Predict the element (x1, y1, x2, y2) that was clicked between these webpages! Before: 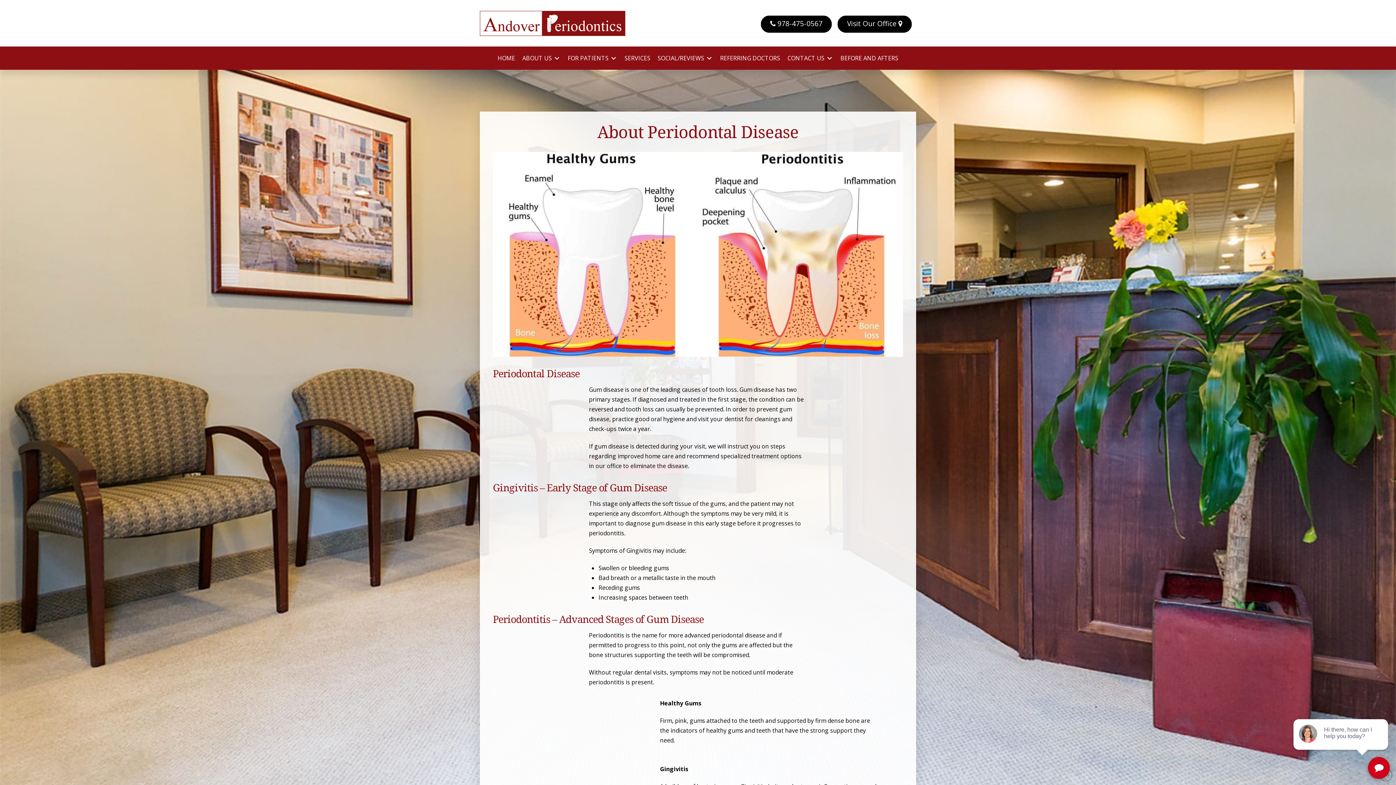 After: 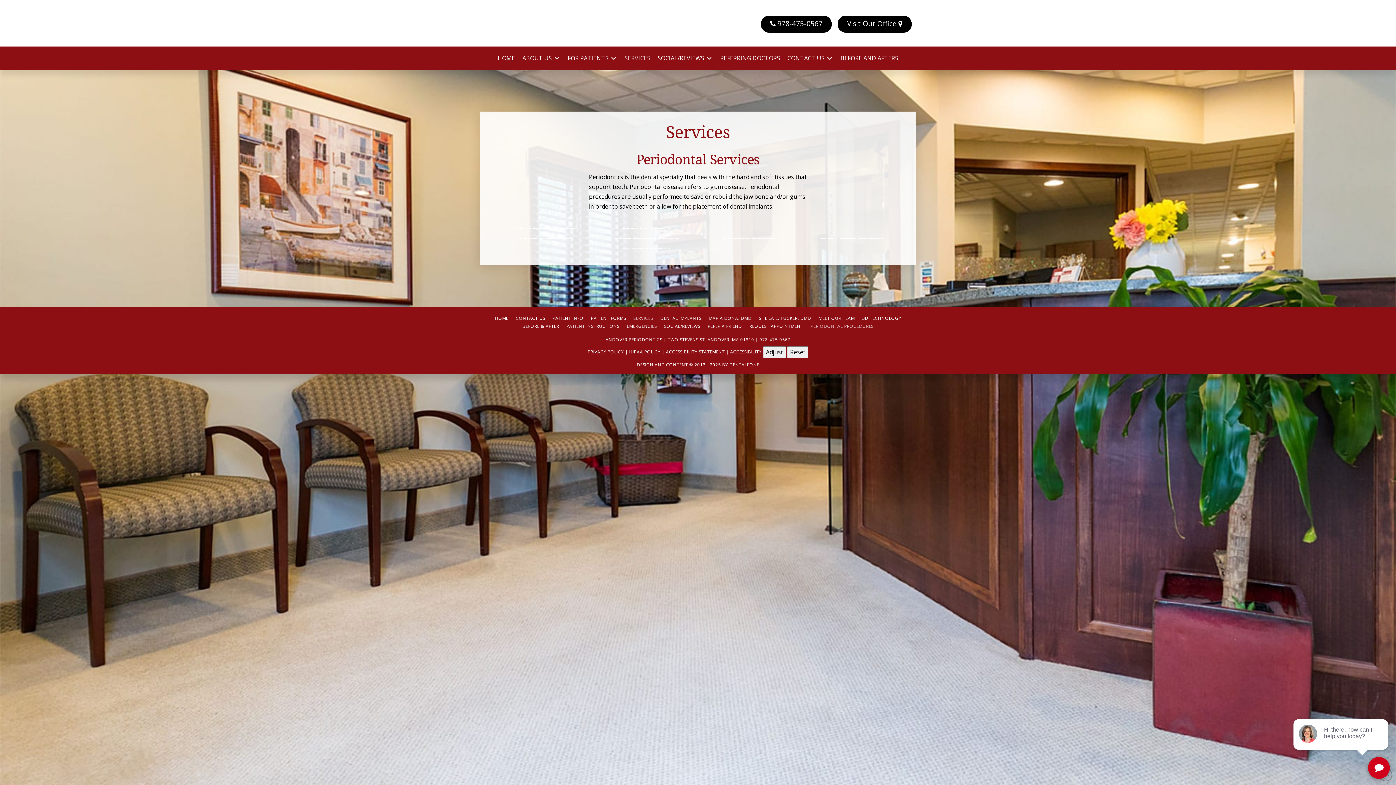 Action: label: SERVICES bbox: (621, 46, 654, 69)